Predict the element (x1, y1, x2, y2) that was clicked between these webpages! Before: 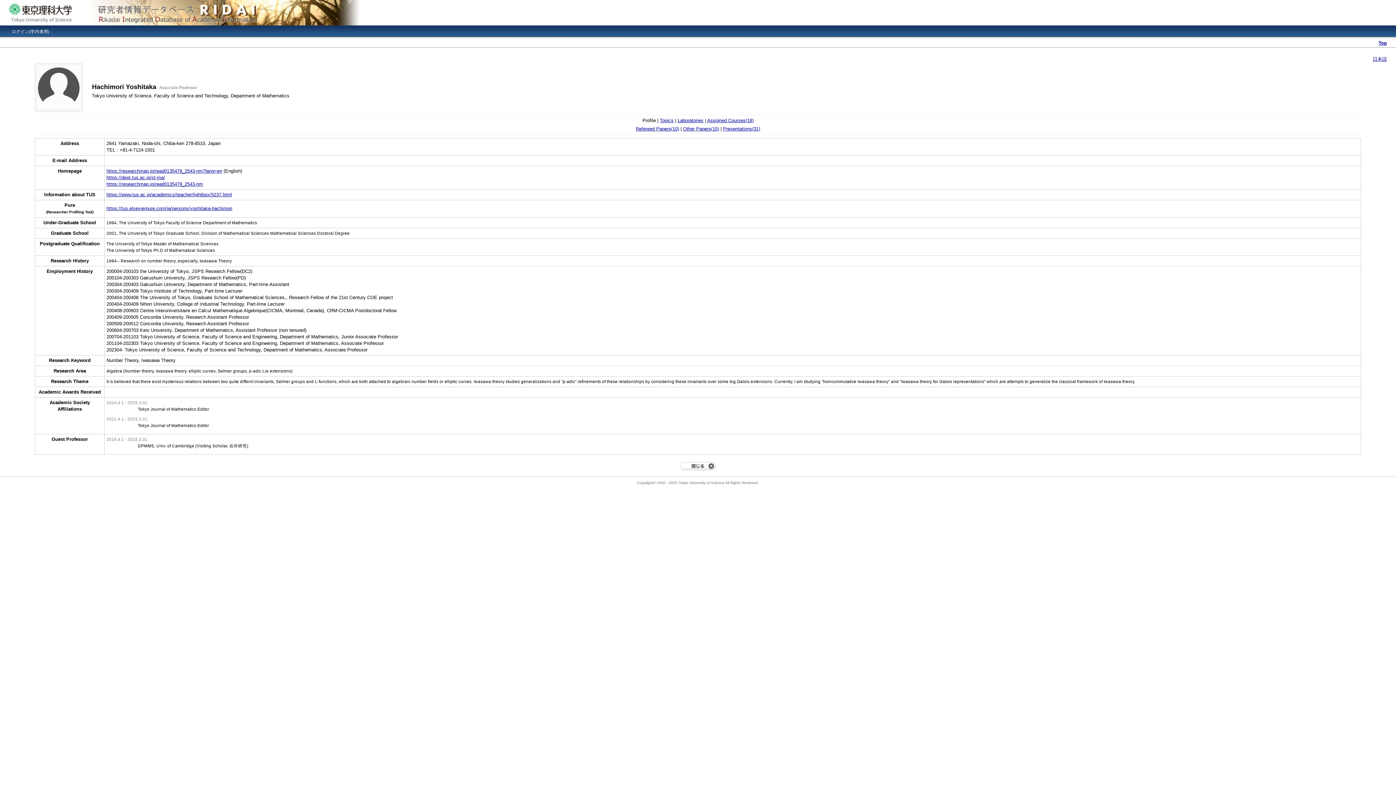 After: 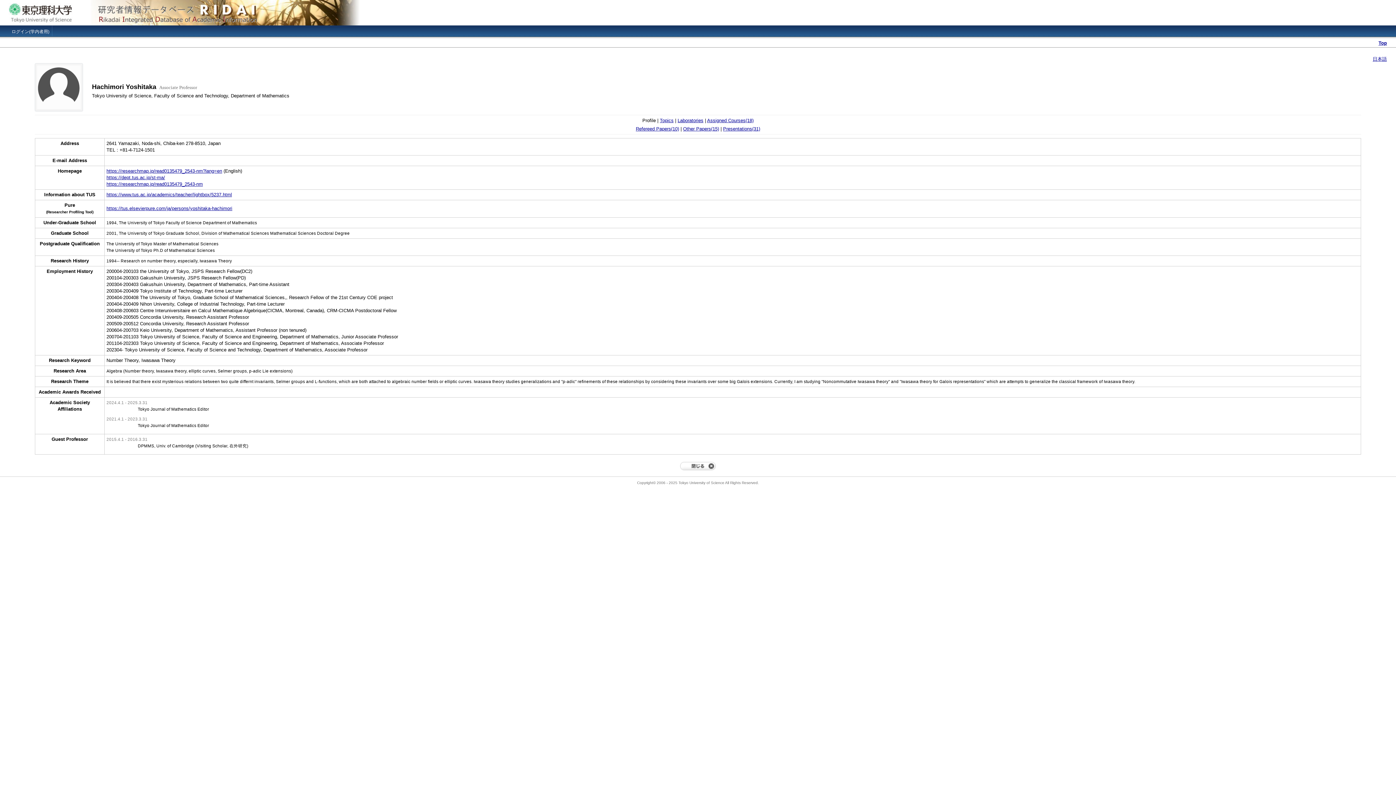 Action: bbox: (106, 205, 232, 211) label: https://tus.elsevierpure.com/ja/persons/yoshitaka-hachimori